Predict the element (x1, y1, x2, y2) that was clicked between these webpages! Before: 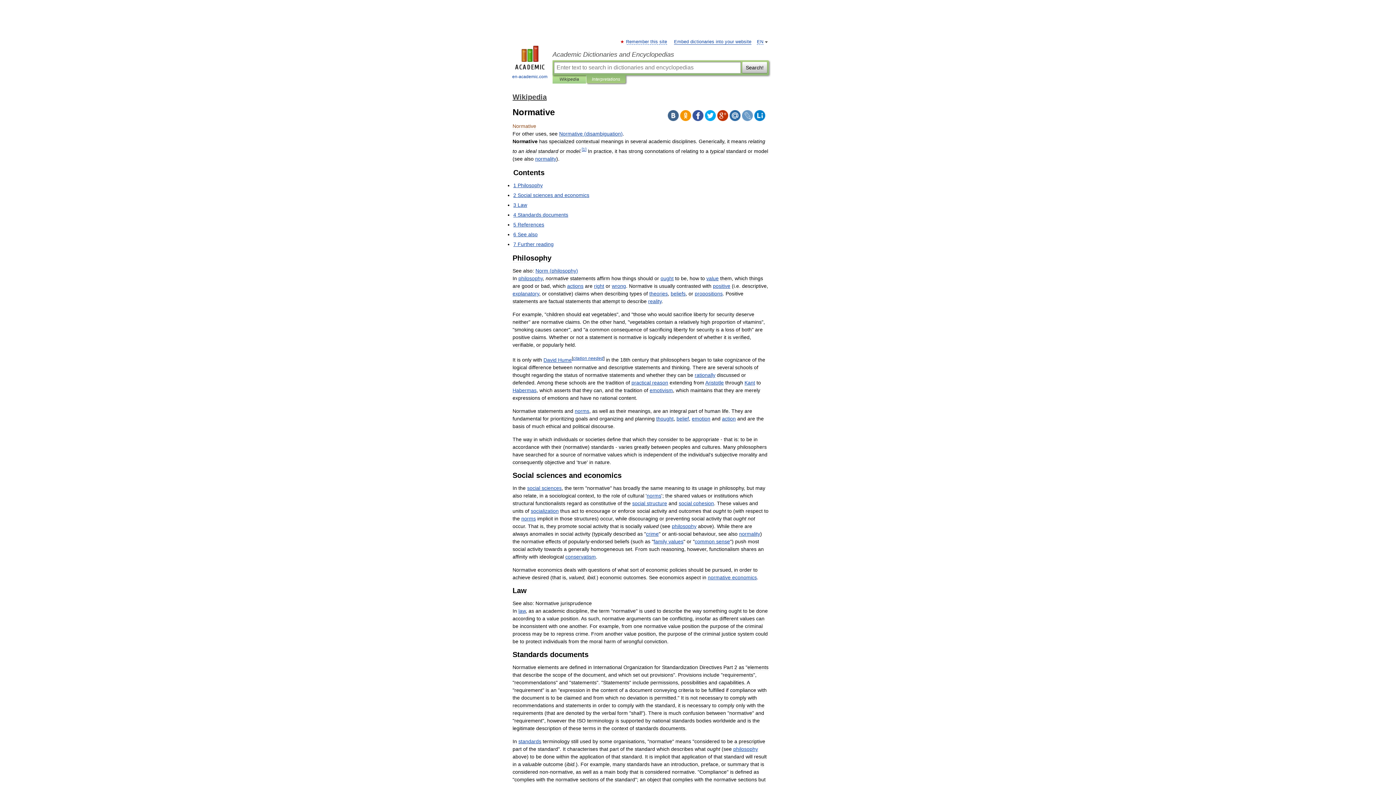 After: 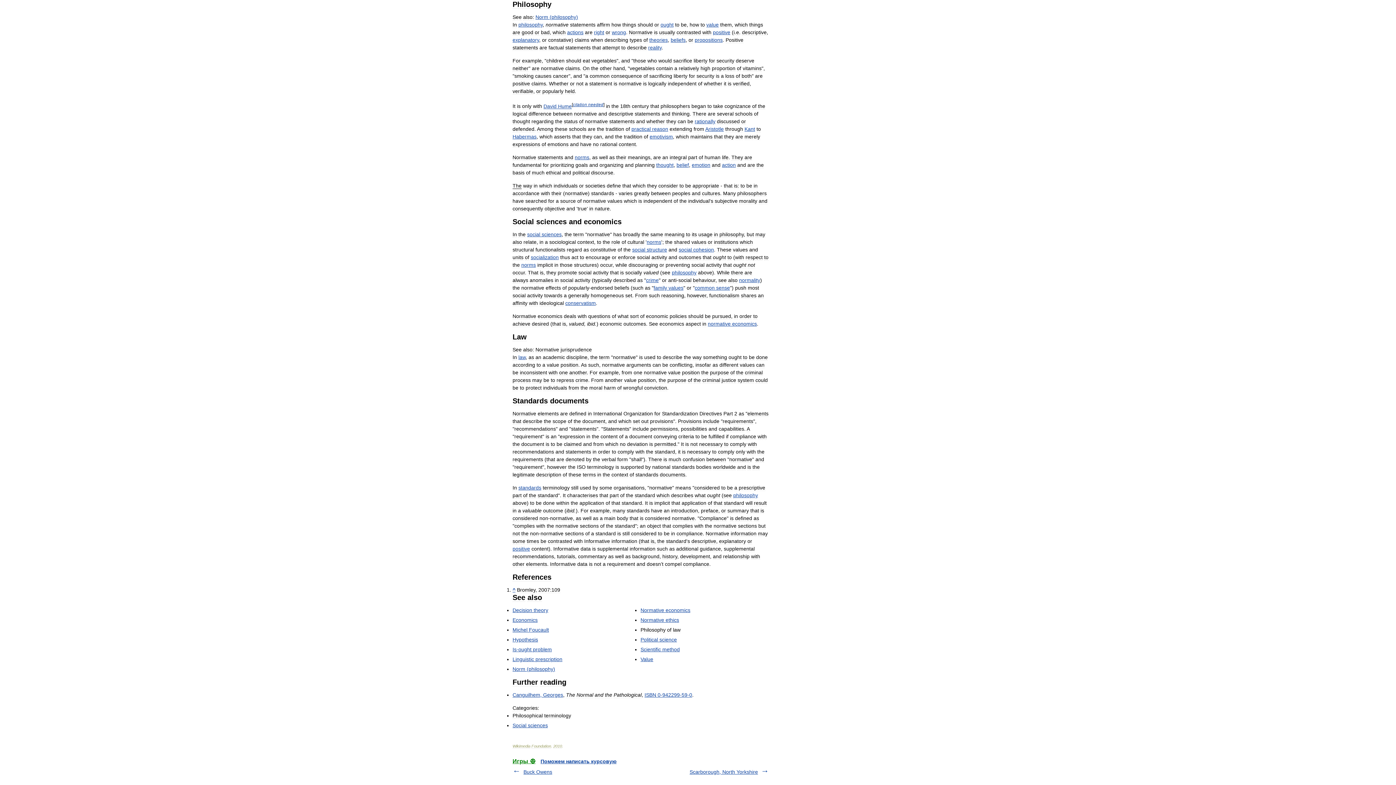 Action: bbox: (513, 182, 542, 188) label: 1 Philosophy